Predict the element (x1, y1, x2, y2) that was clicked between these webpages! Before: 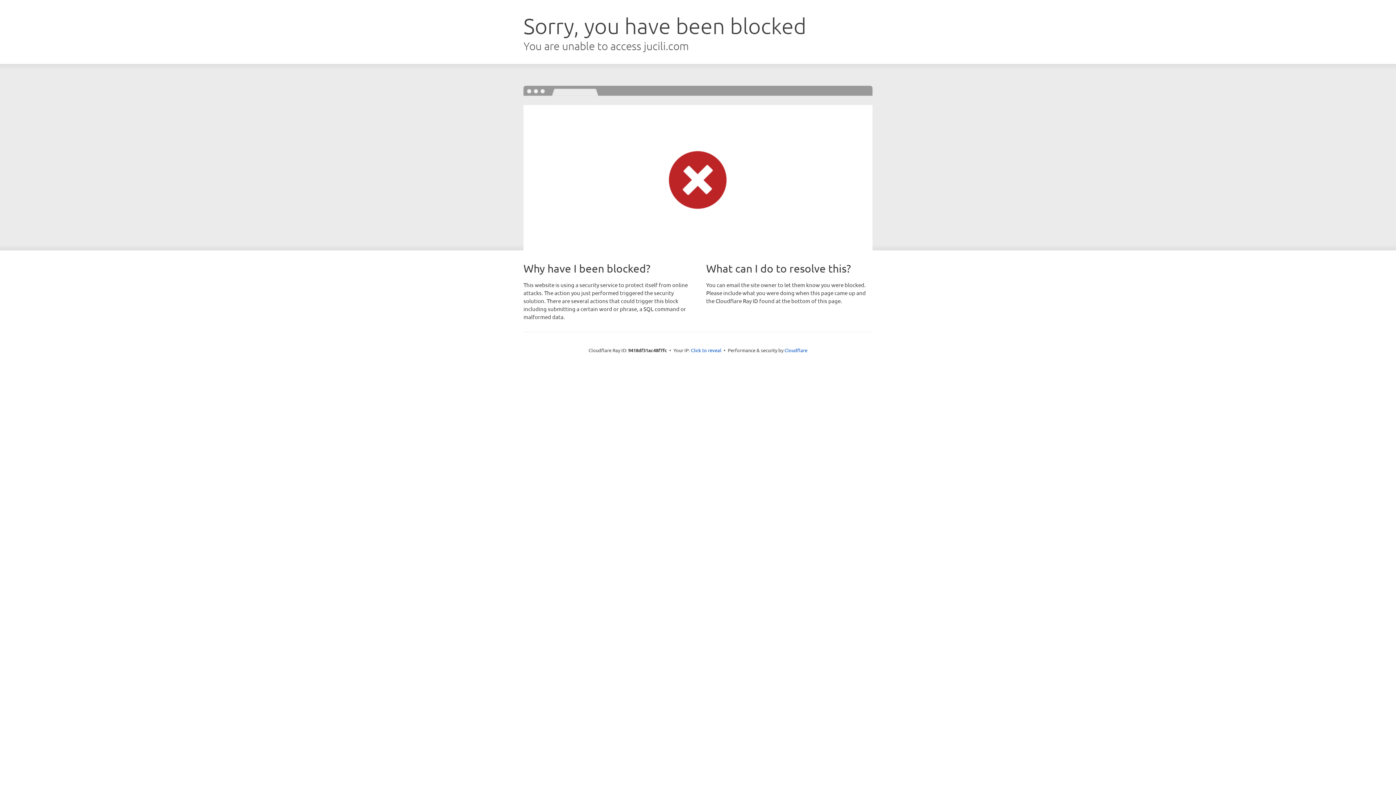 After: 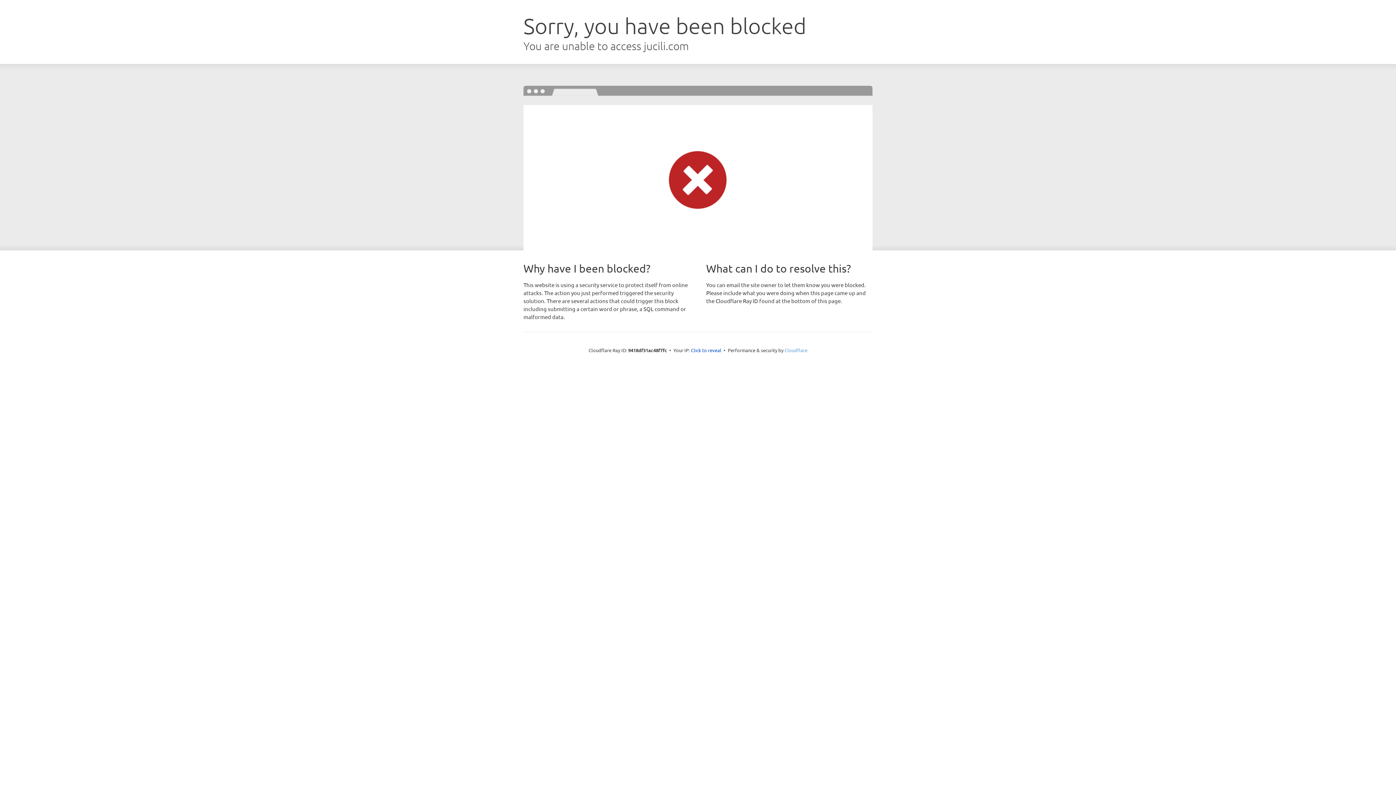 Action: label: Cloudflare bbox: (784, 347, 807, 353)